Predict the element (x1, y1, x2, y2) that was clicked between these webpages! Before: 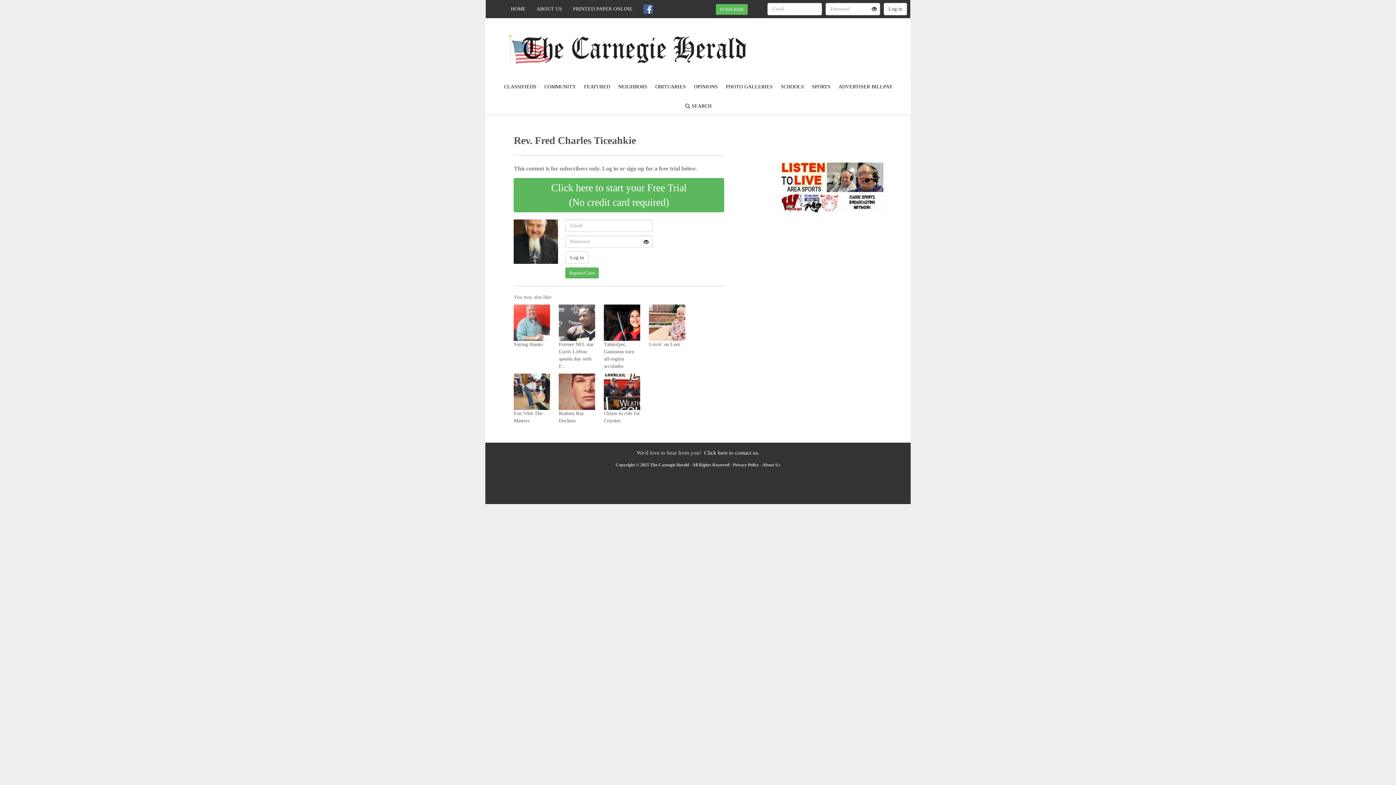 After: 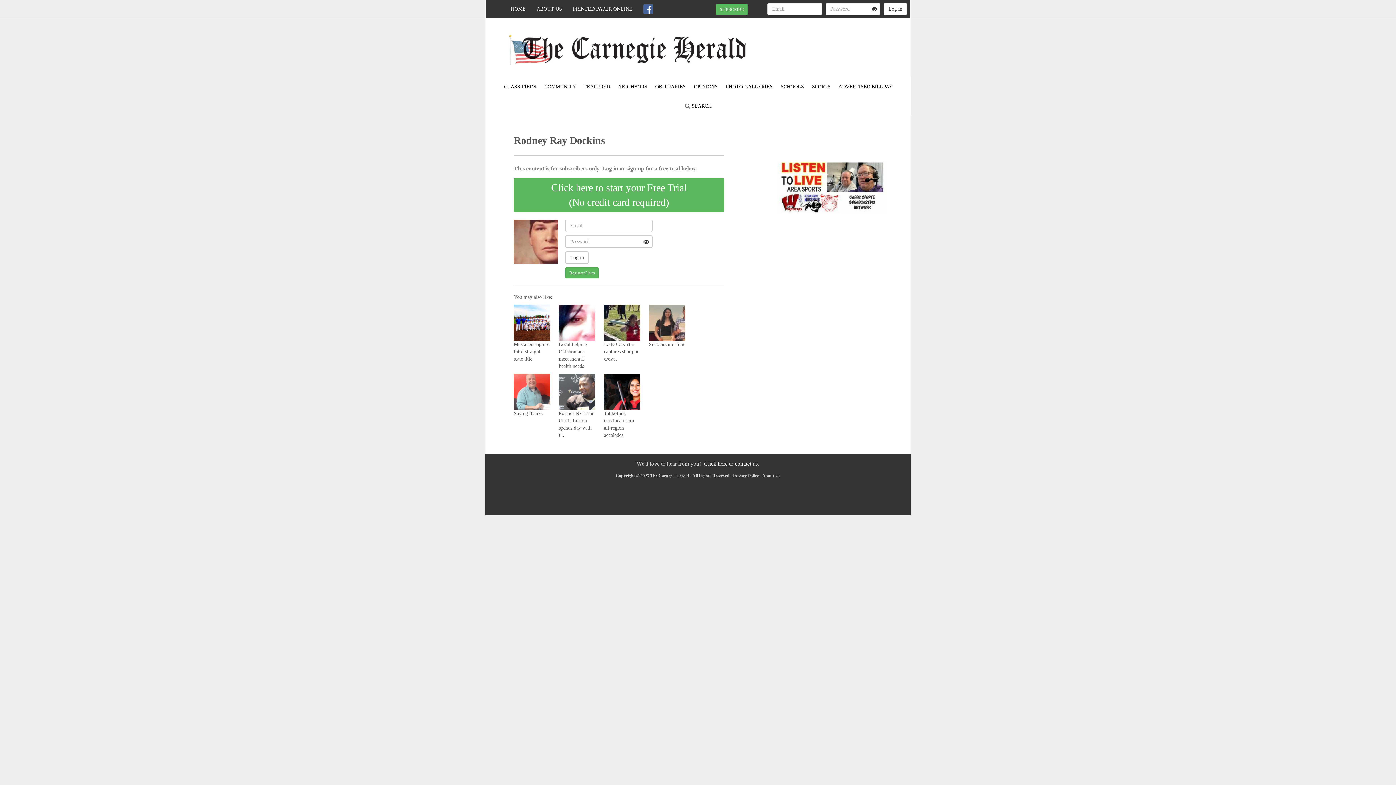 Action: label: Rodney Ray Dockins  bbox: (559, 374, 604, 380)